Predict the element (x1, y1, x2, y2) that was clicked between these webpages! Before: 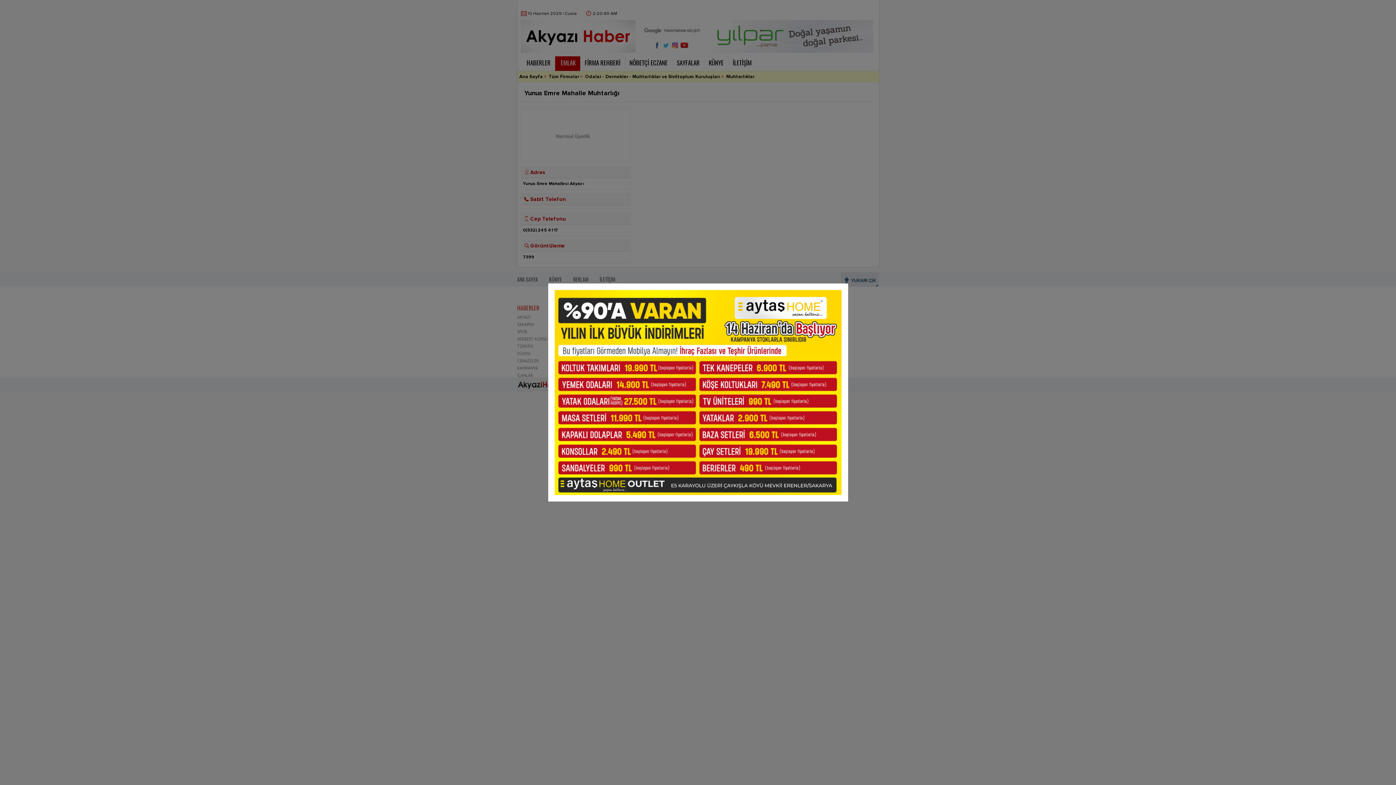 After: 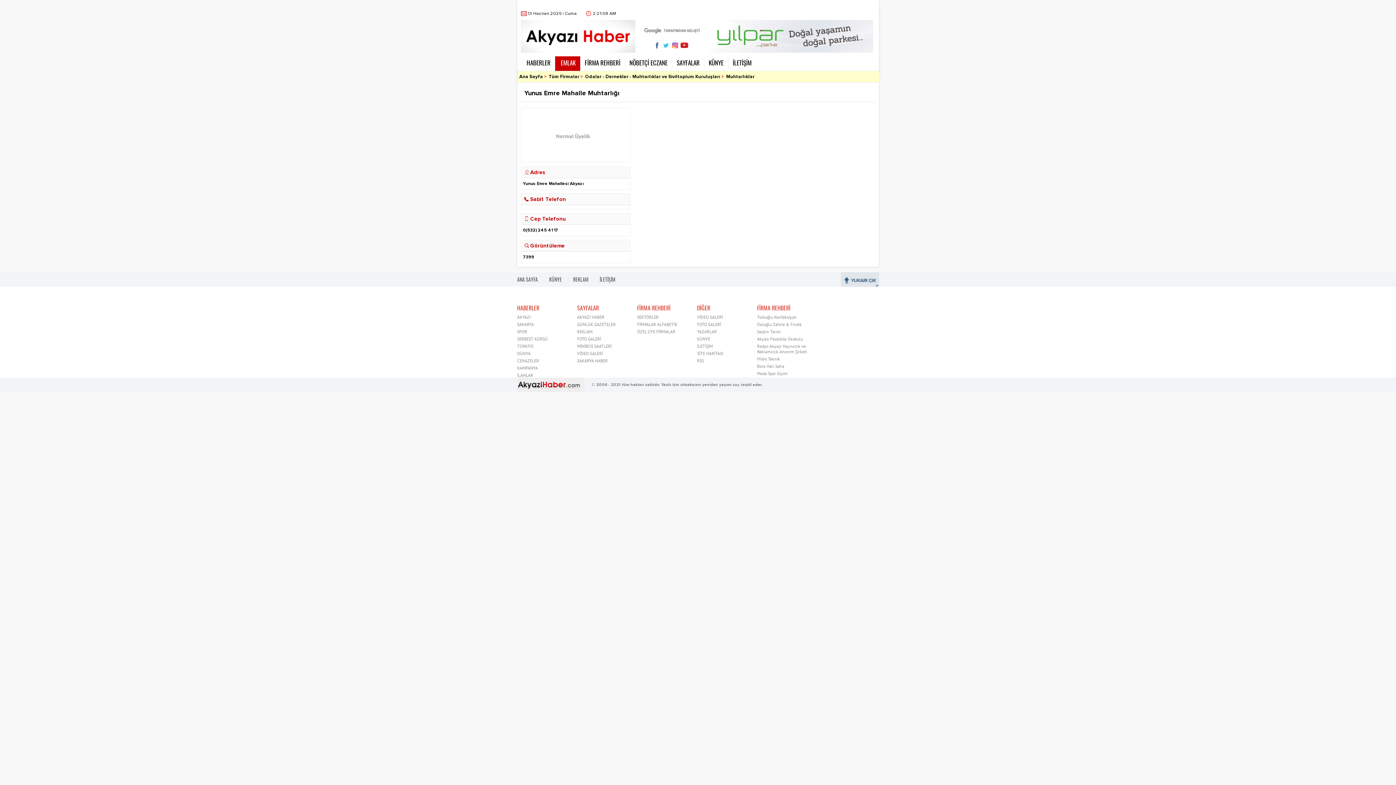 Action: bbox: (548, 497, 848, 502)